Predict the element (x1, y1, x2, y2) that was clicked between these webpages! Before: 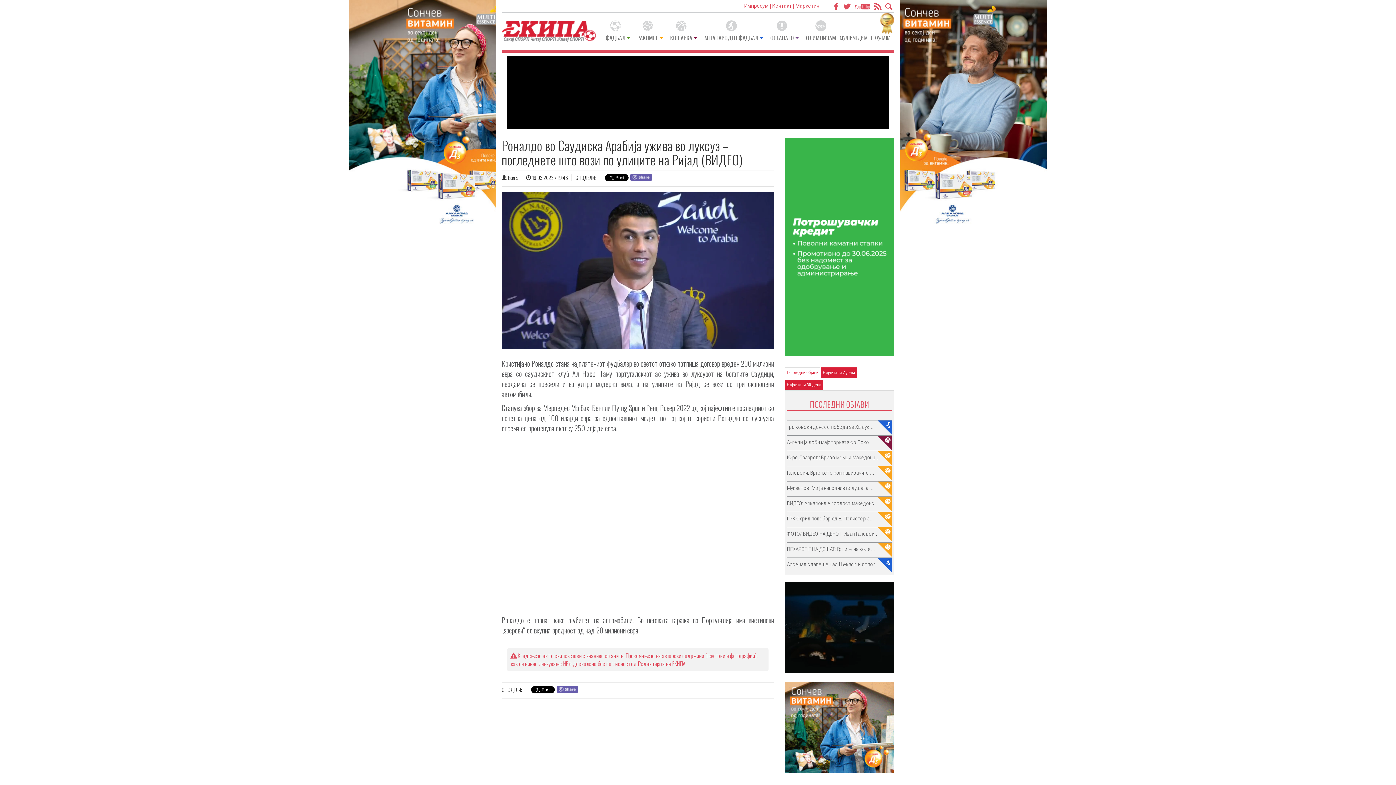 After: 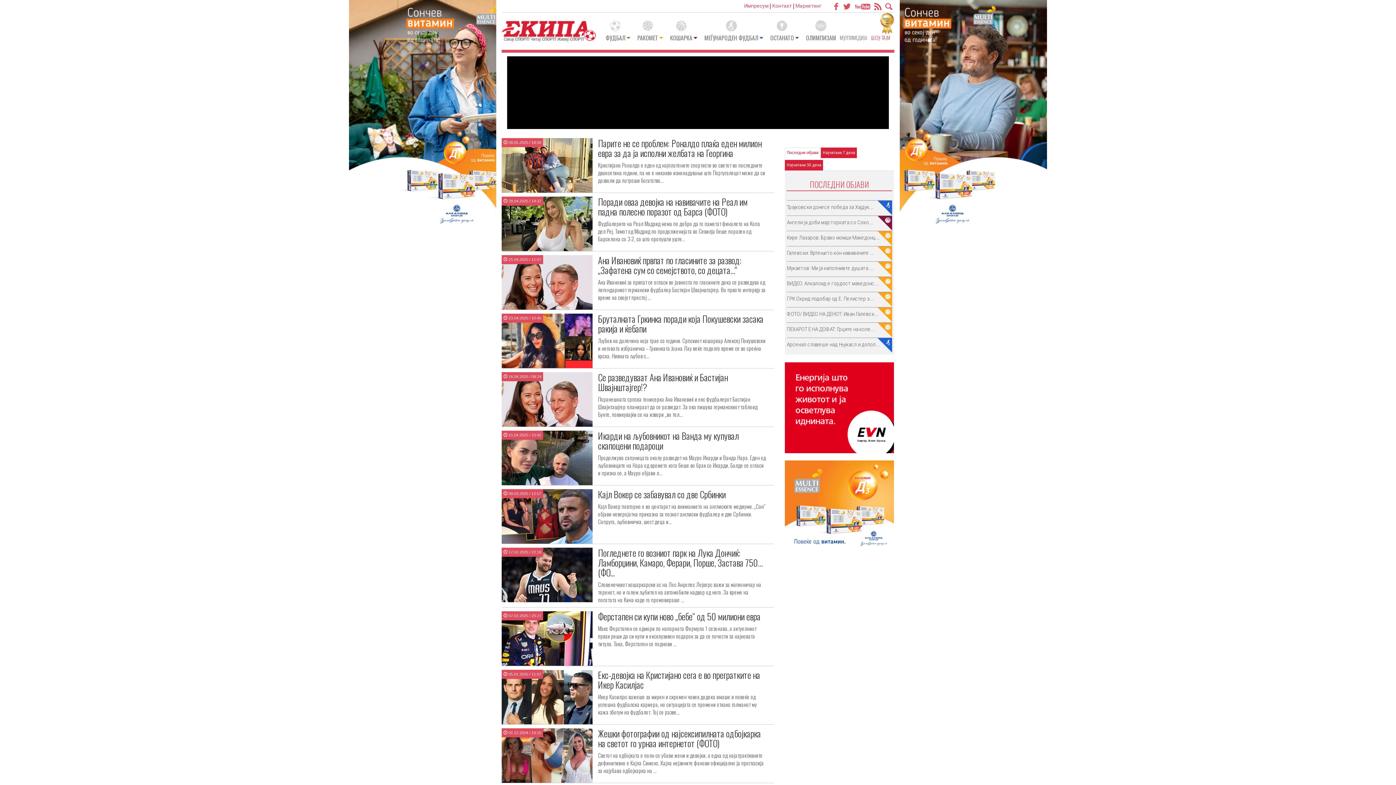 Action: label: ШОУ-ТАЈМ bbox: (867, 12, 890, 49)